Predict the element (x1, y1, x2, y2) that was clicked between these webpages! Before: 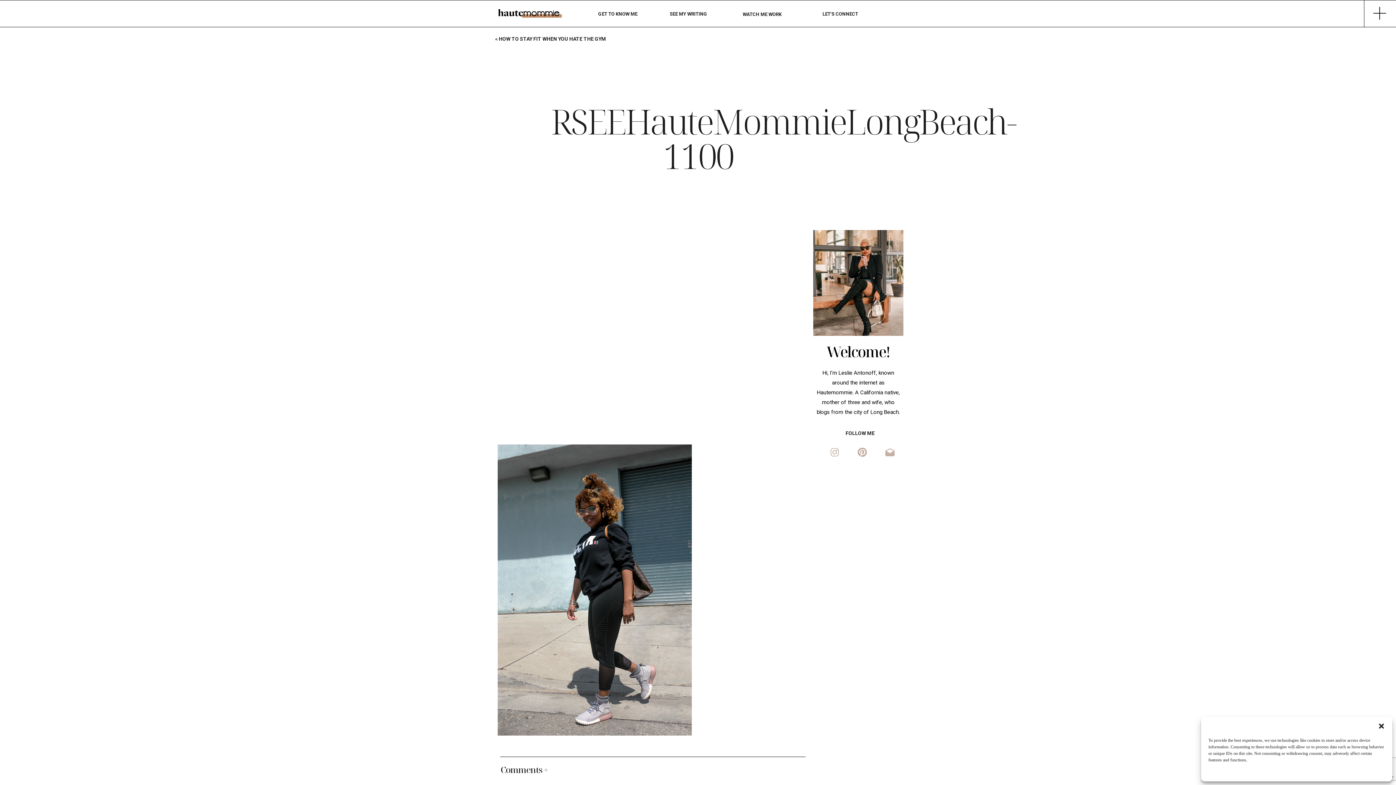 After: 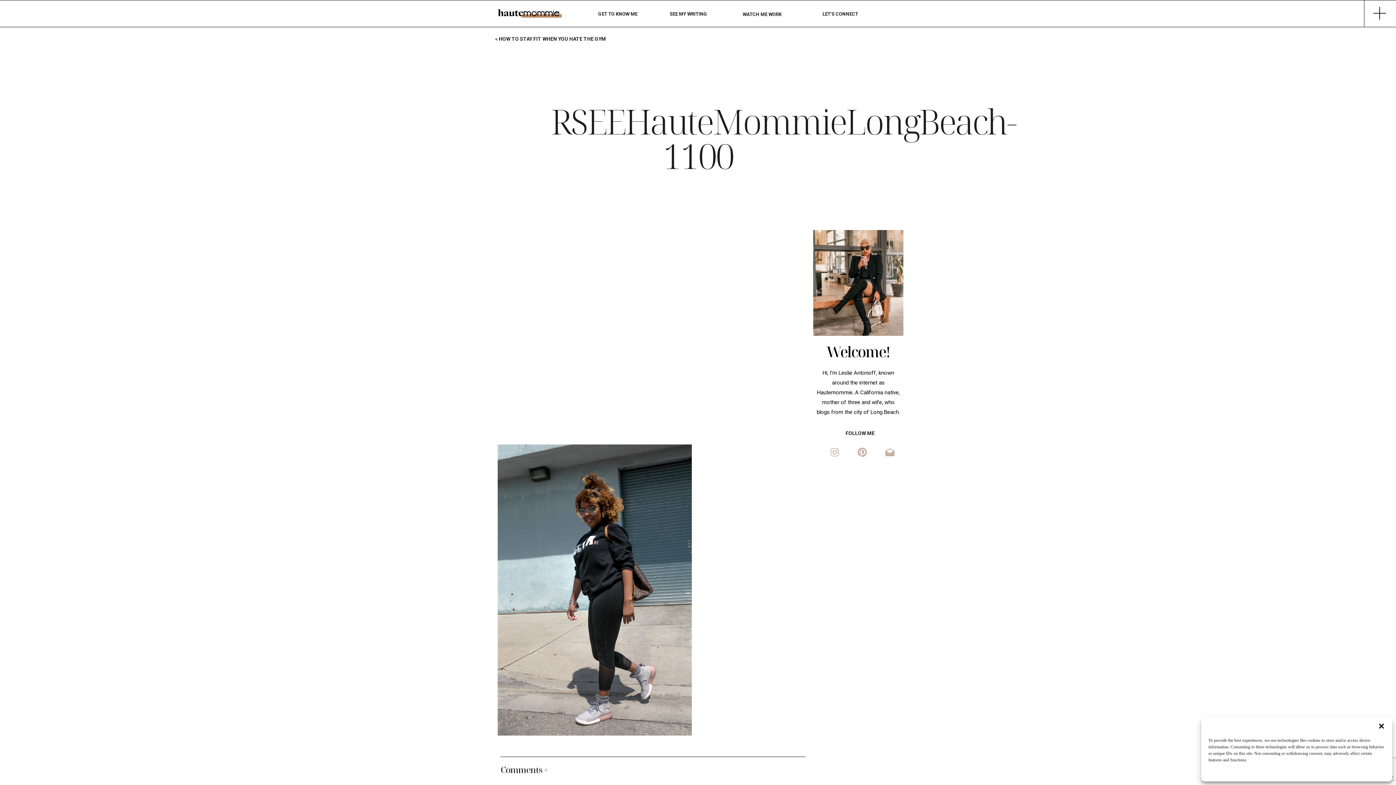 Action: bbox: (857, 447, 868, 457)